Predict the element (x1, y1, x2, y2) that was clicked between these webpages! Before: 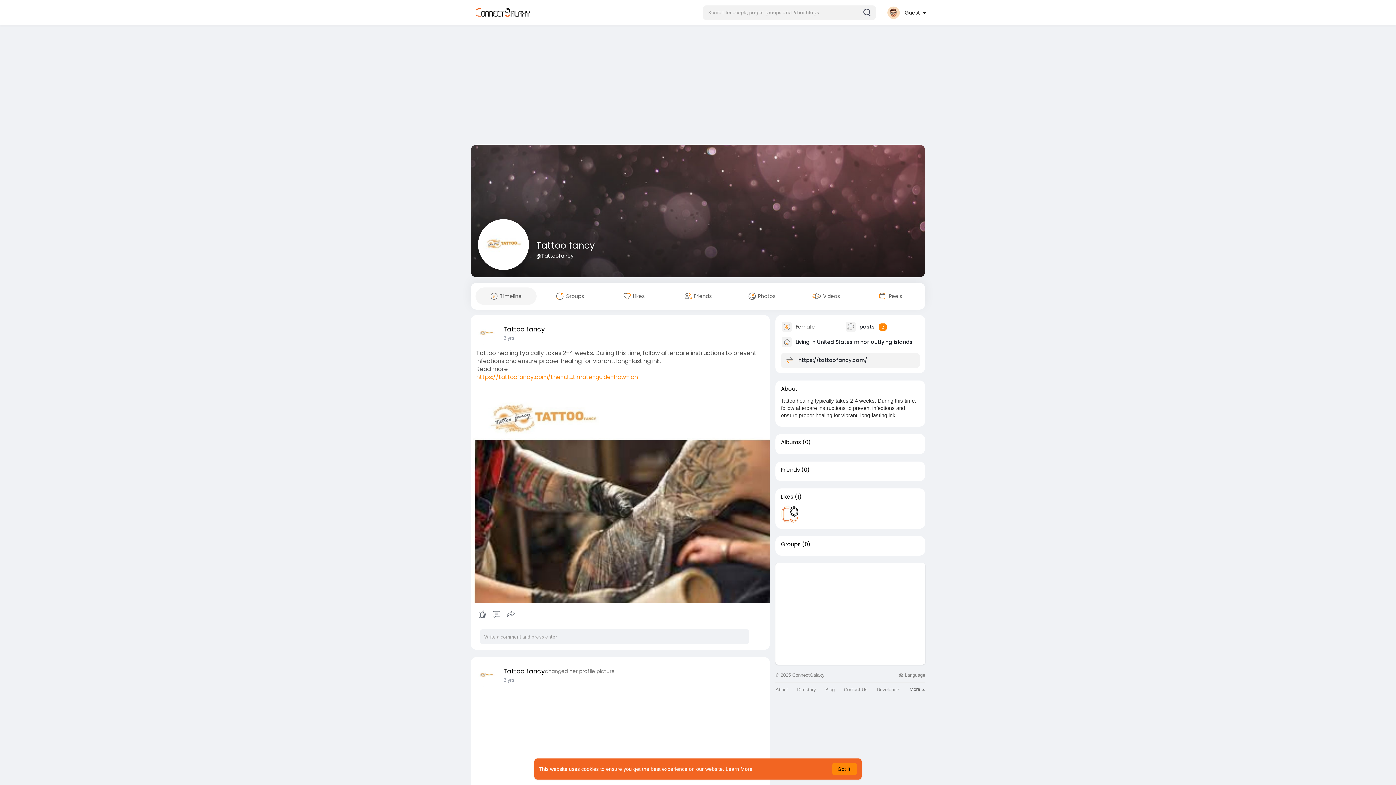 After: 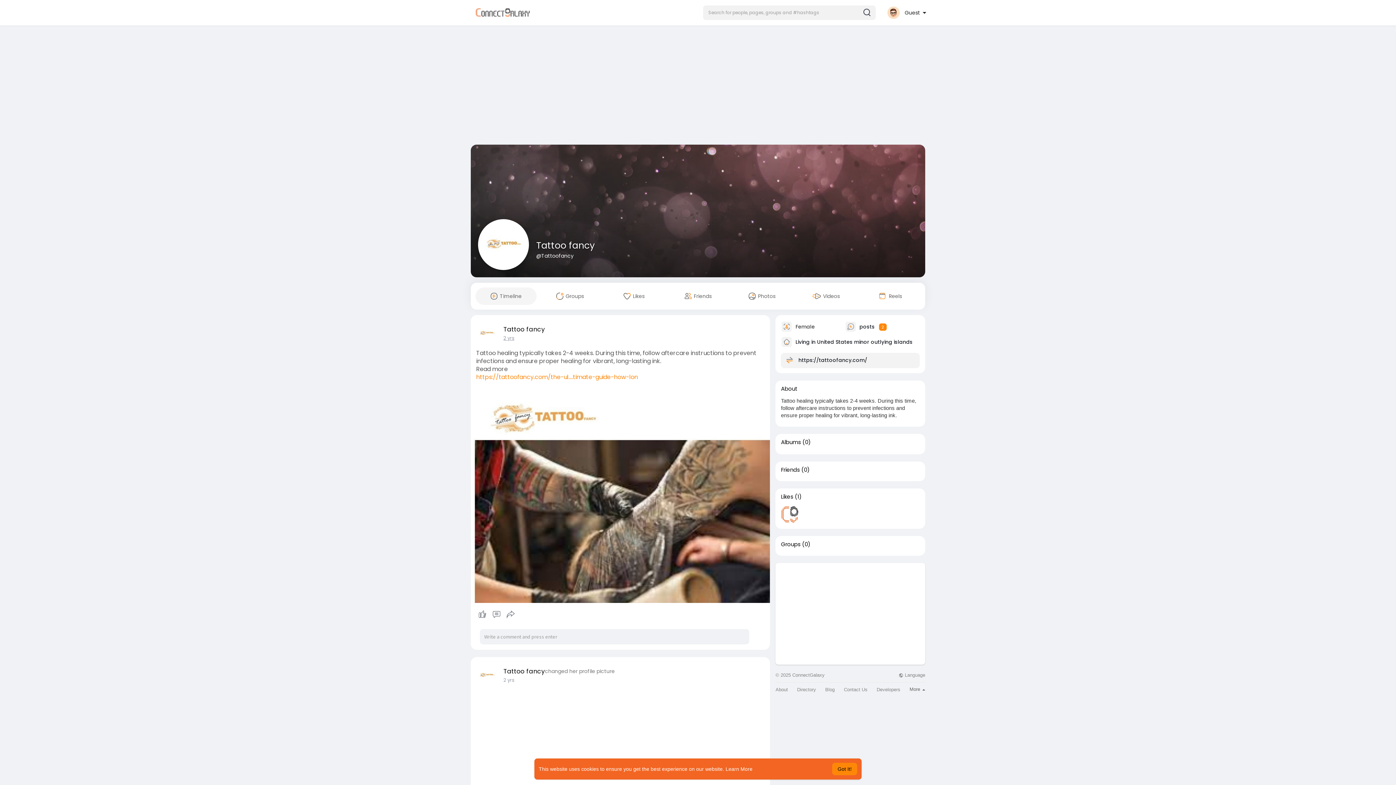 Action: bbox: (503, 334, 514, 341) label: 2 yrs